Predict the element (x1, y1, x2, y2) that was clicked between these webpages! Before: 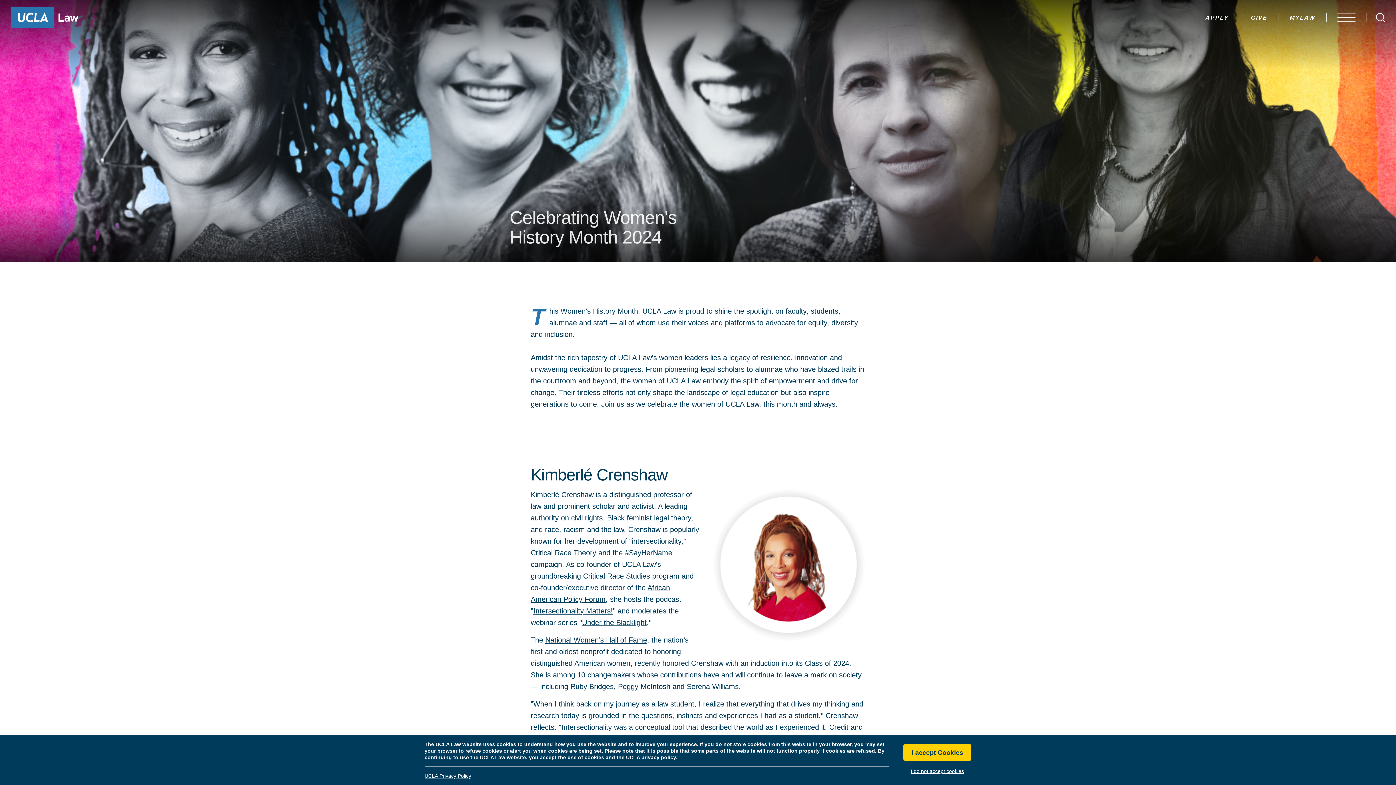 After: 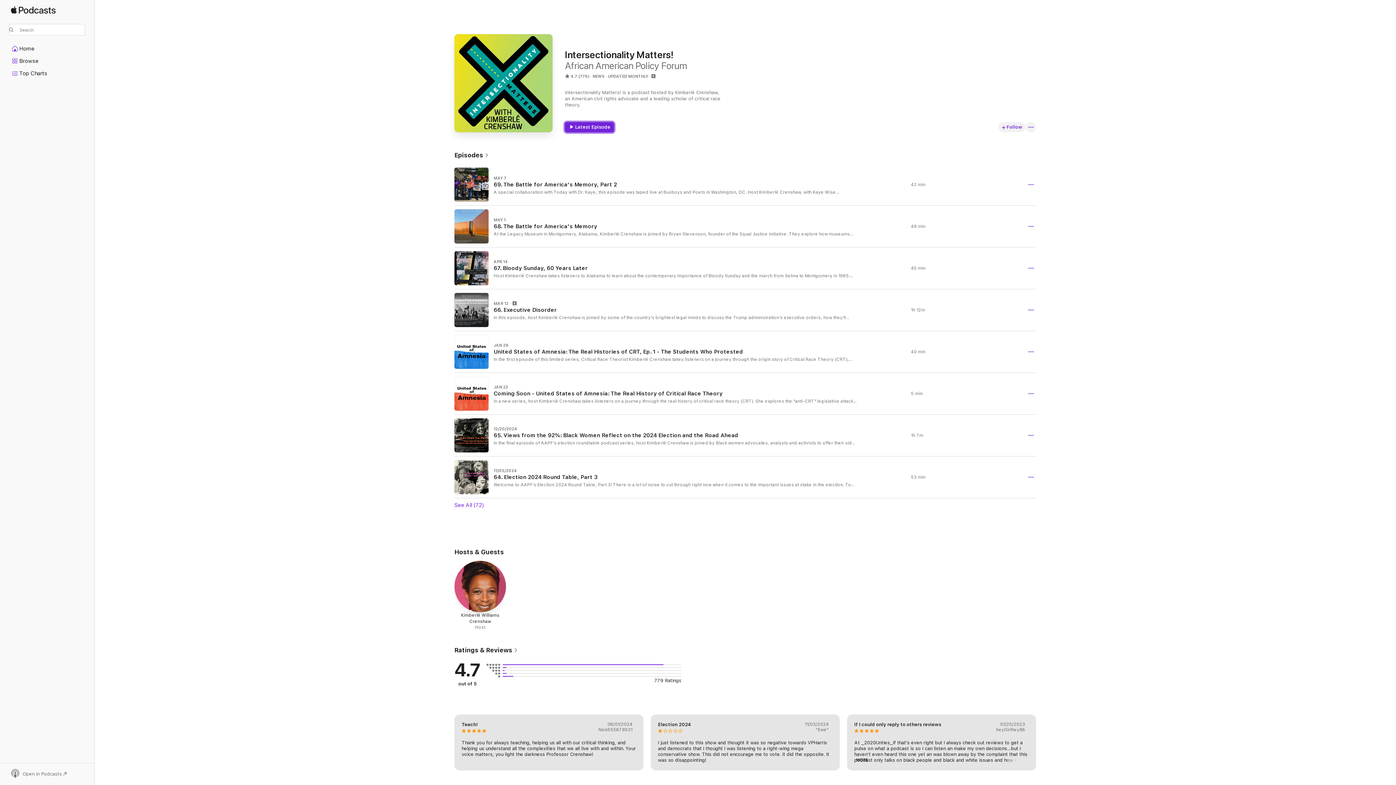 Action: bbox: (533, 607, 613, 615) label: Intersectionality Matters!